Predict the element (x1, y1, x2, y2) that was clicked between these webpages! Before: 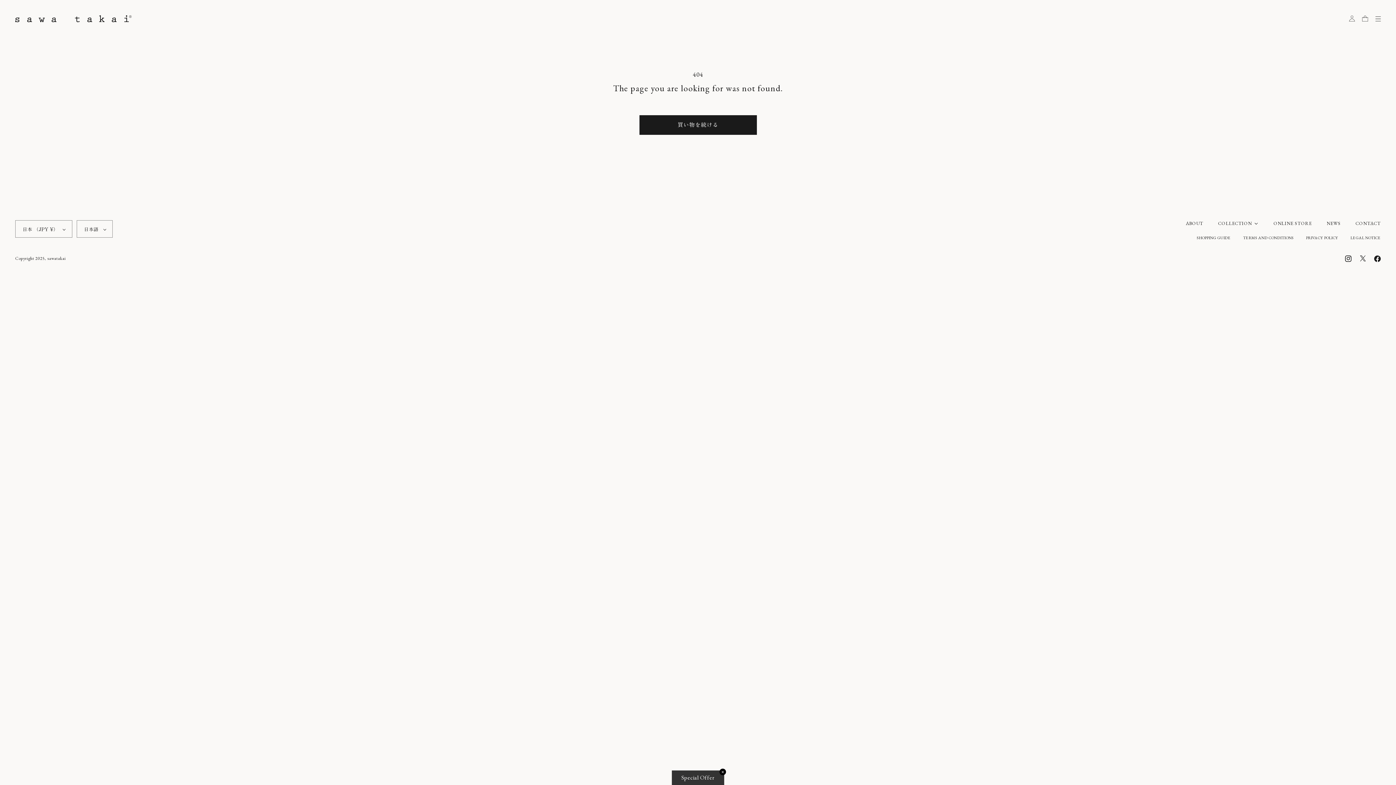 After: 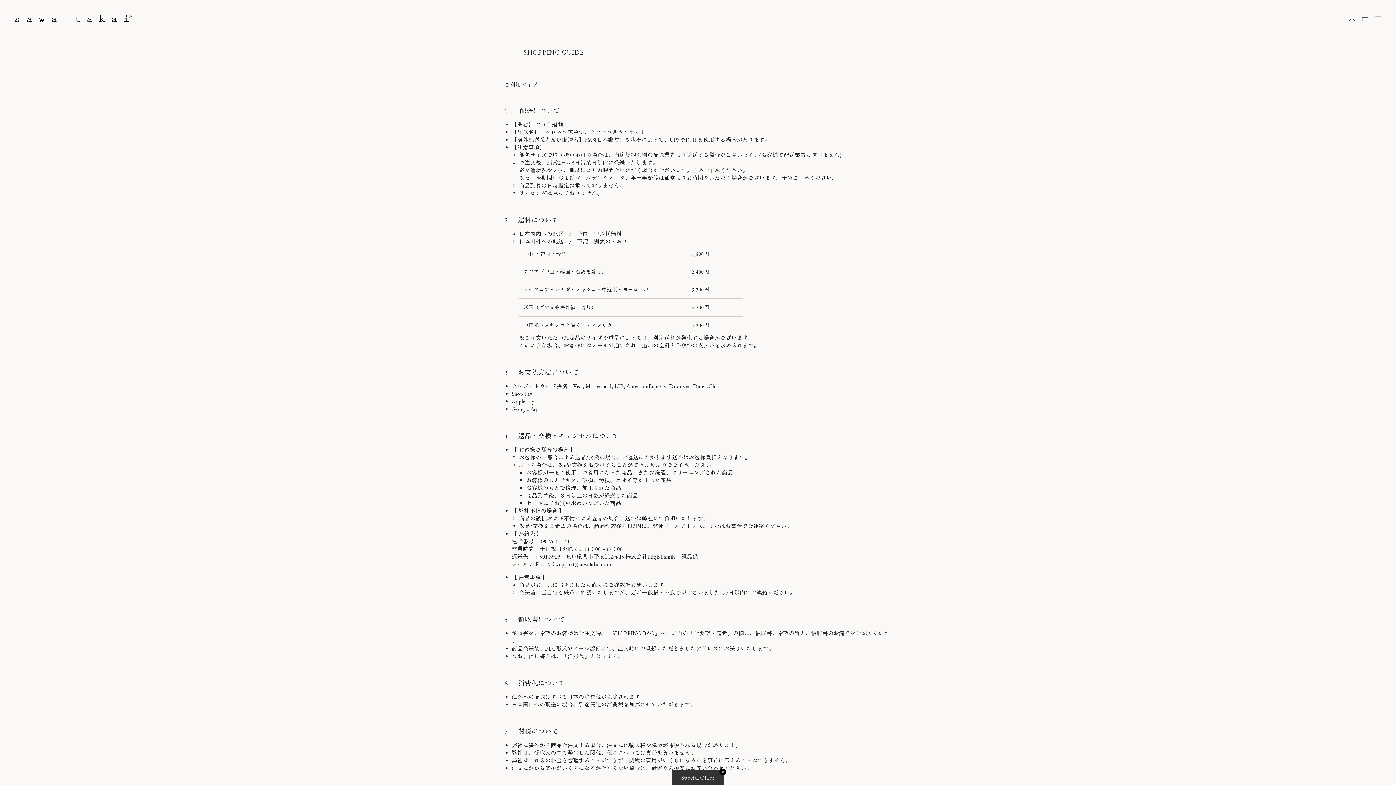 Action: label: SHOPPING GUIDE bbox: (1197, 234, 1231, 241)